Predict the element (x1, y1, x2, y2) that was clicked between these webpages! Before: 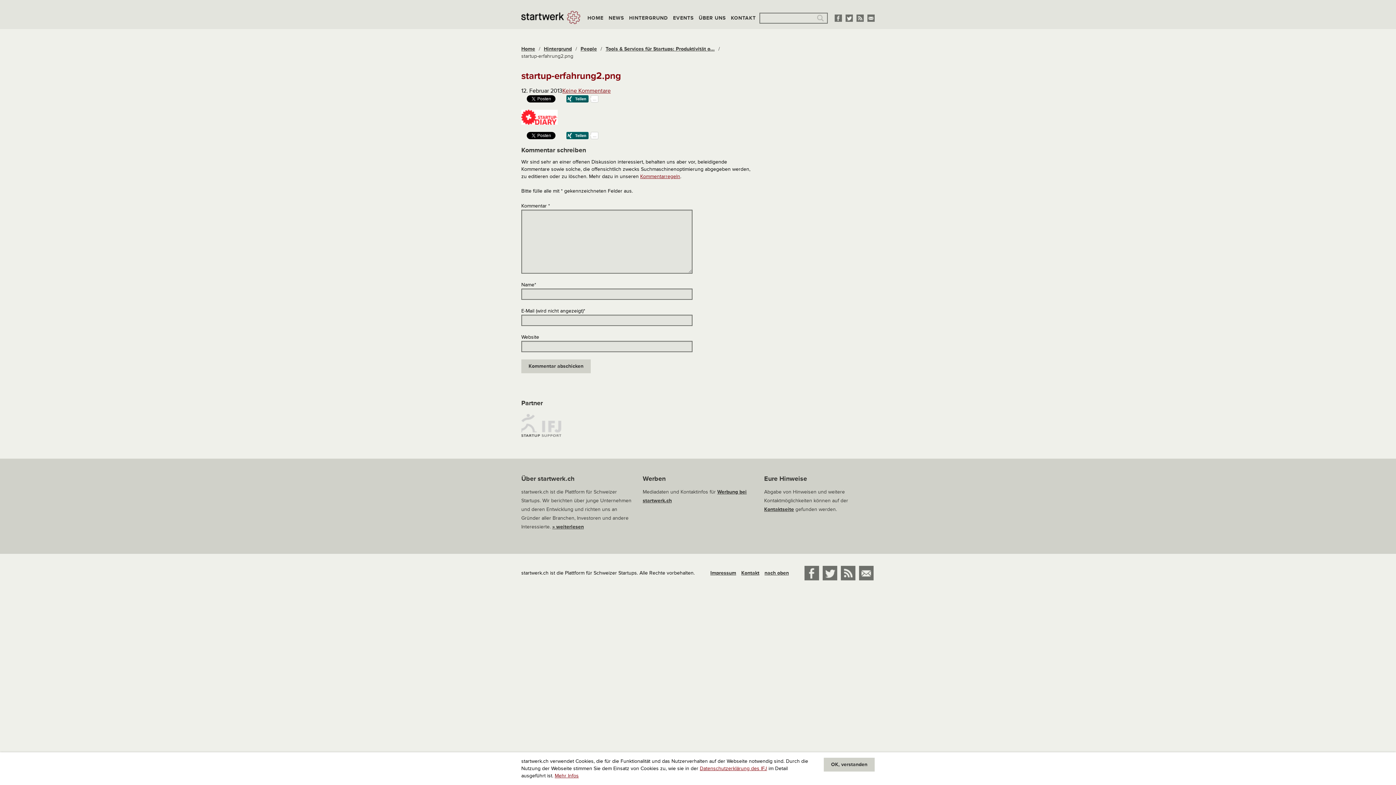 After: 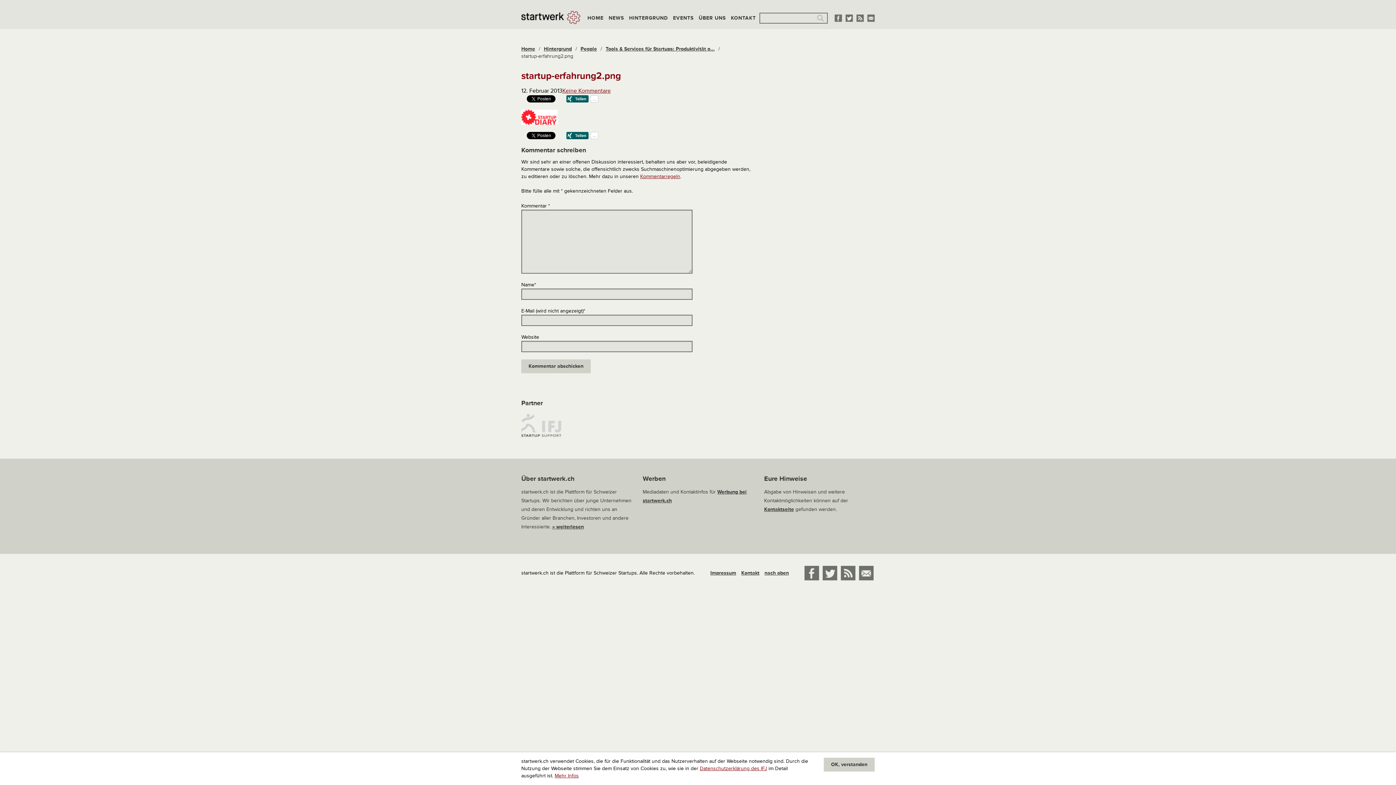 Action: bbox: (521, 422, 561, 428)